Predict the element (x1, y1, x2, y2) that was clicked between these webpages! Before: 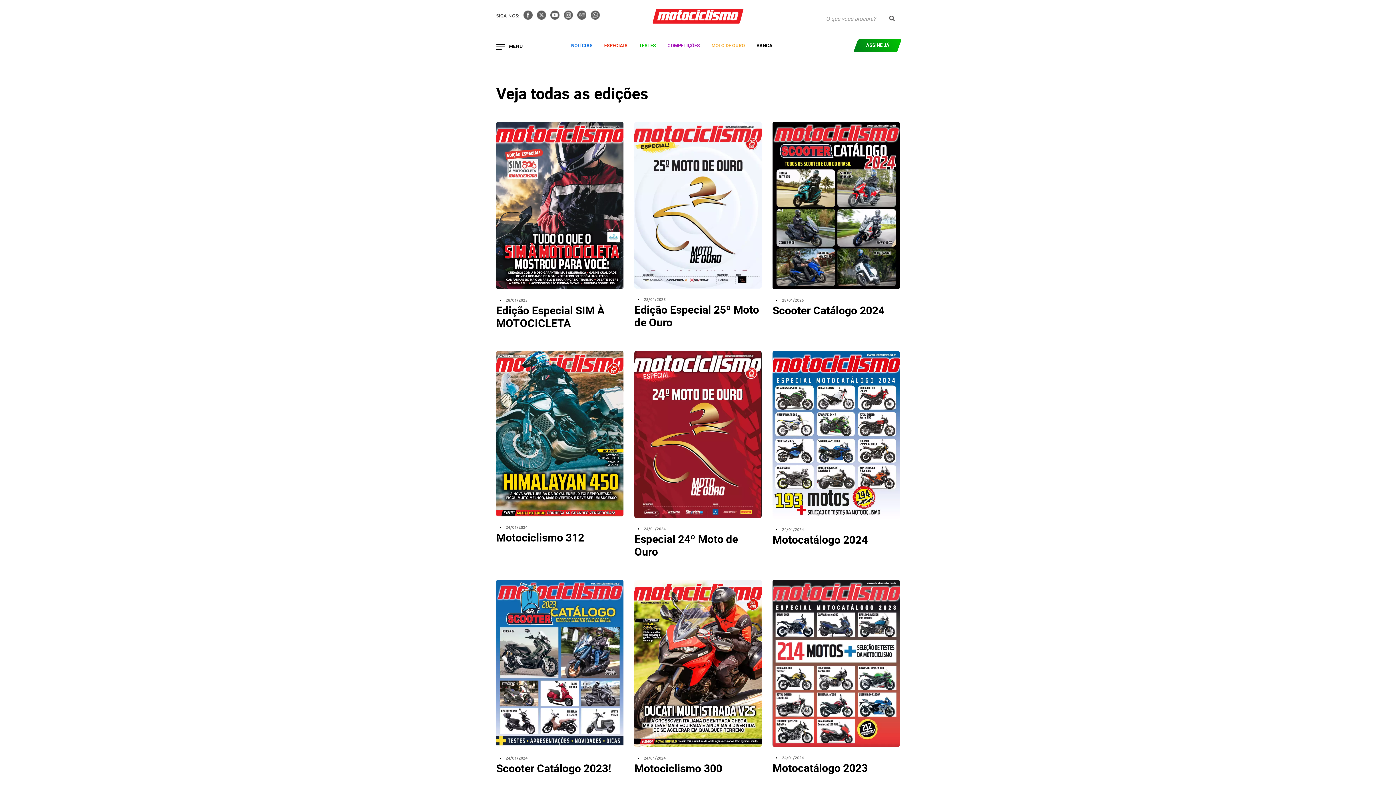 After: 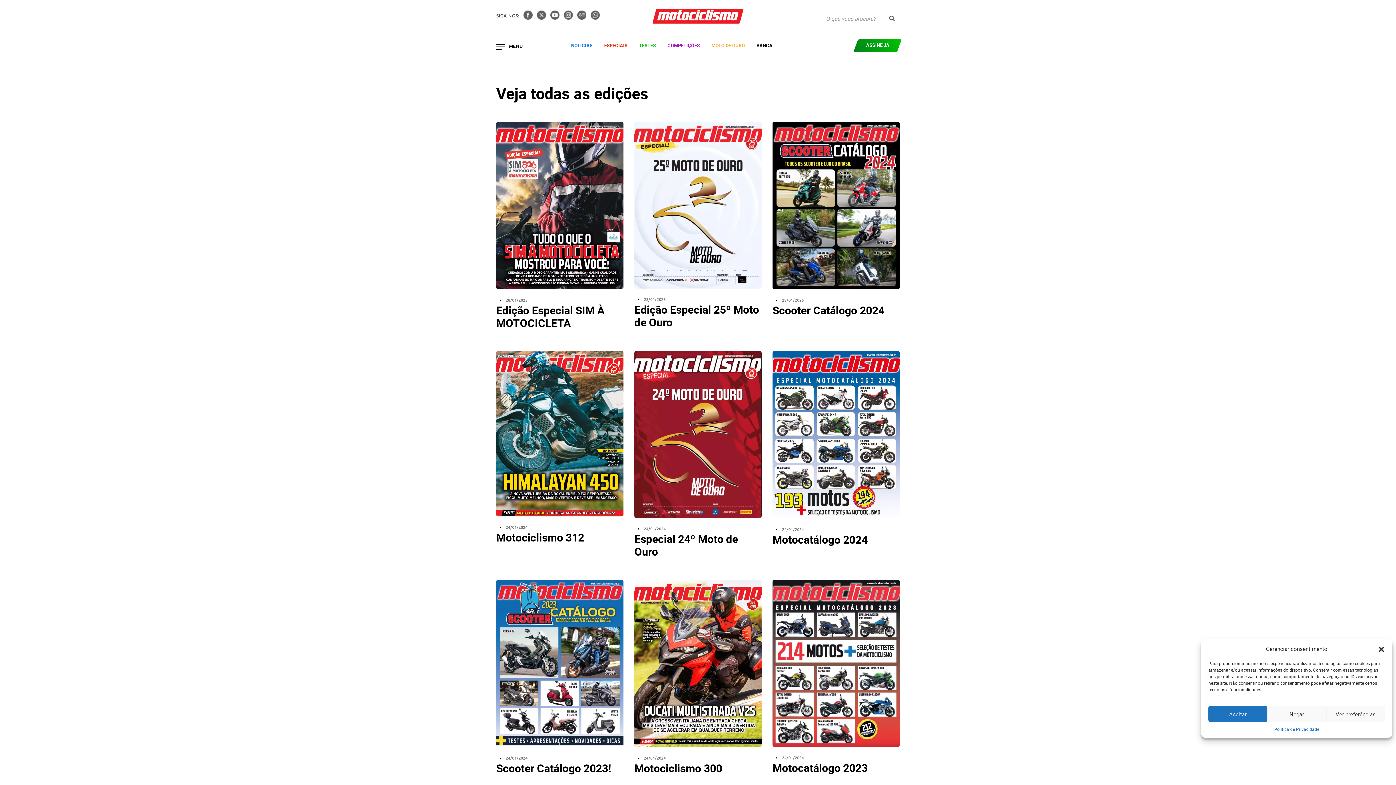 Action: label: Acessar o Facebook bbox: (523, 13, 534, 21)